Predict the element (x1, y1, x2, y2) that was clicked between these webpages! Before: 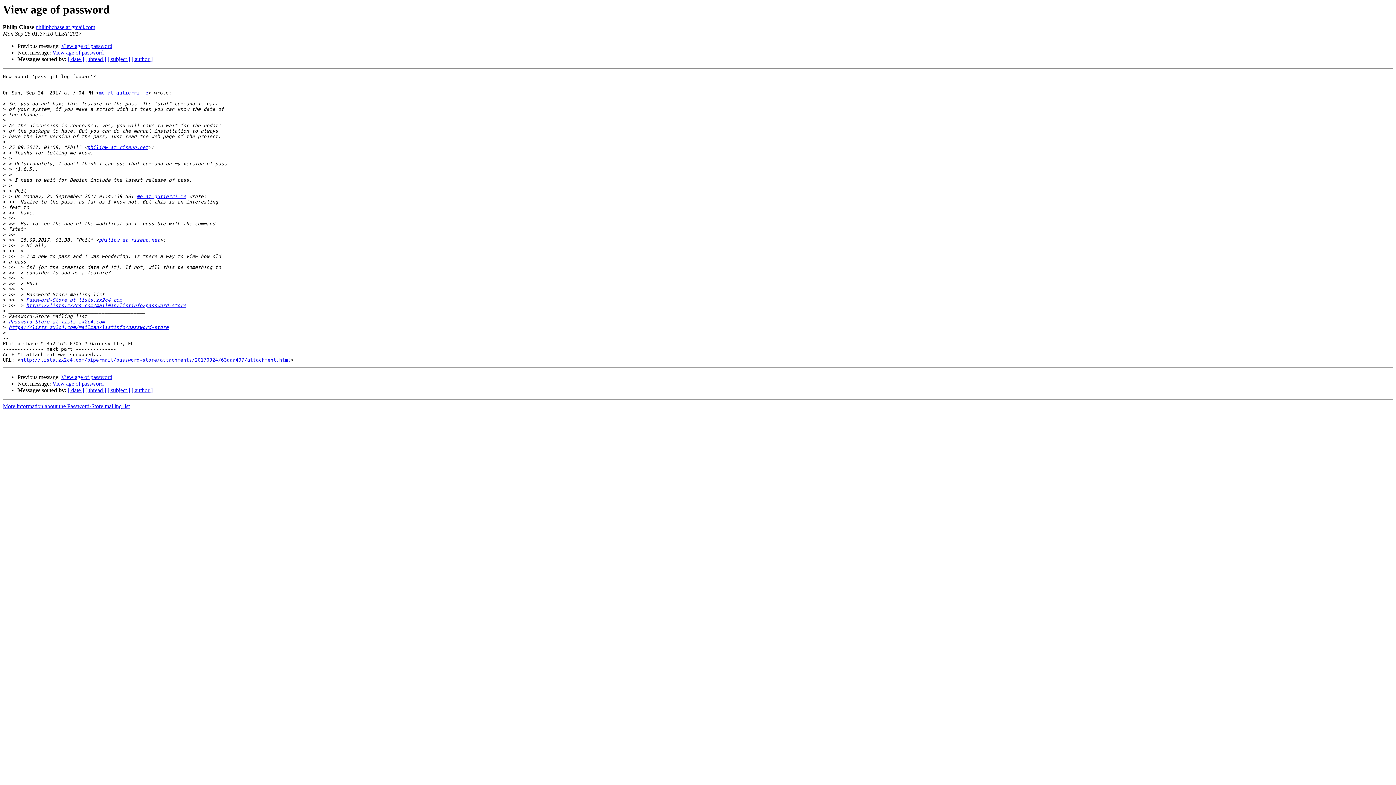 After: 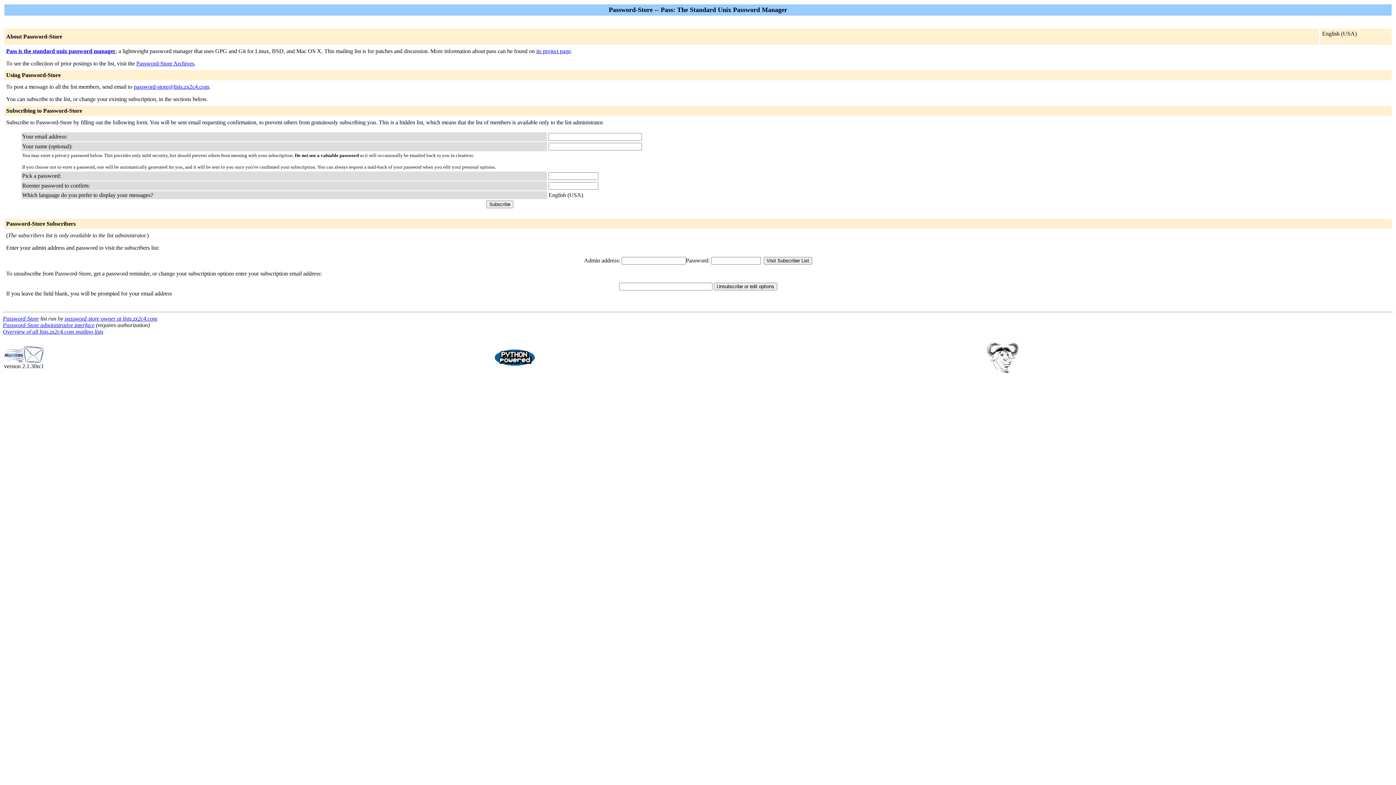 Action: label: me at gutierri.me bbox: (98, 90, 148, 95)